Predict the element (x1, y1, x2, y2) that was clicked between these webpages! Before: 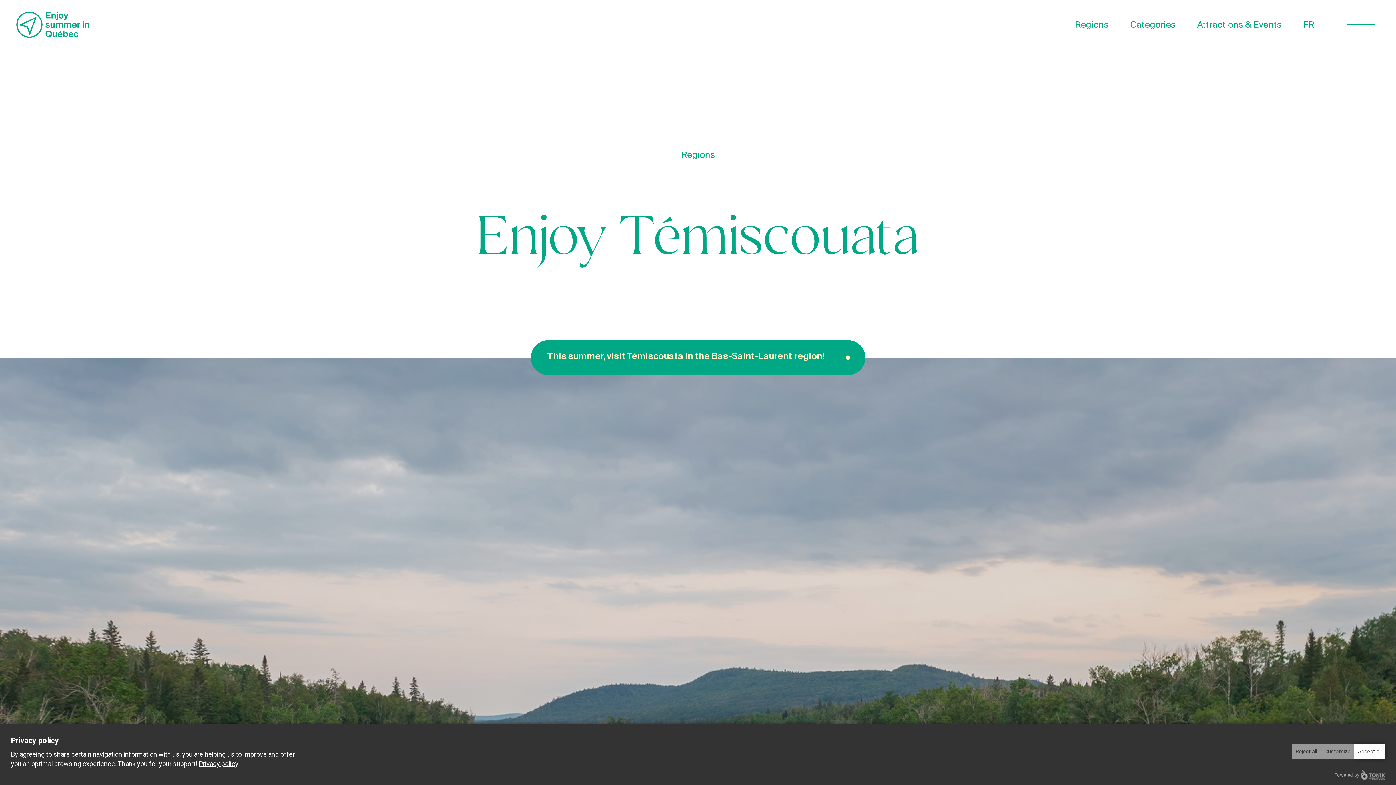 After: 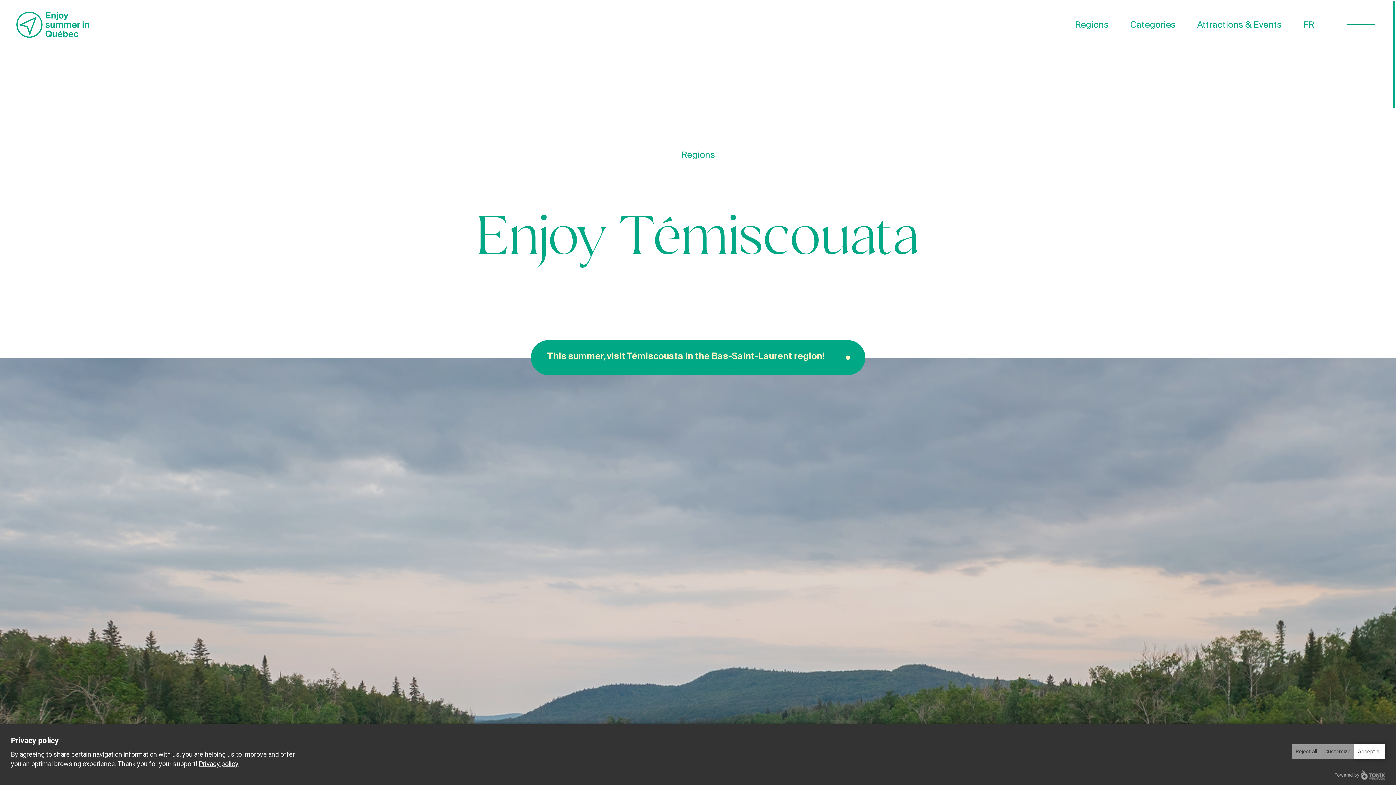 Action: label: Privacy policy bbox: (198, 760, 238, 767)